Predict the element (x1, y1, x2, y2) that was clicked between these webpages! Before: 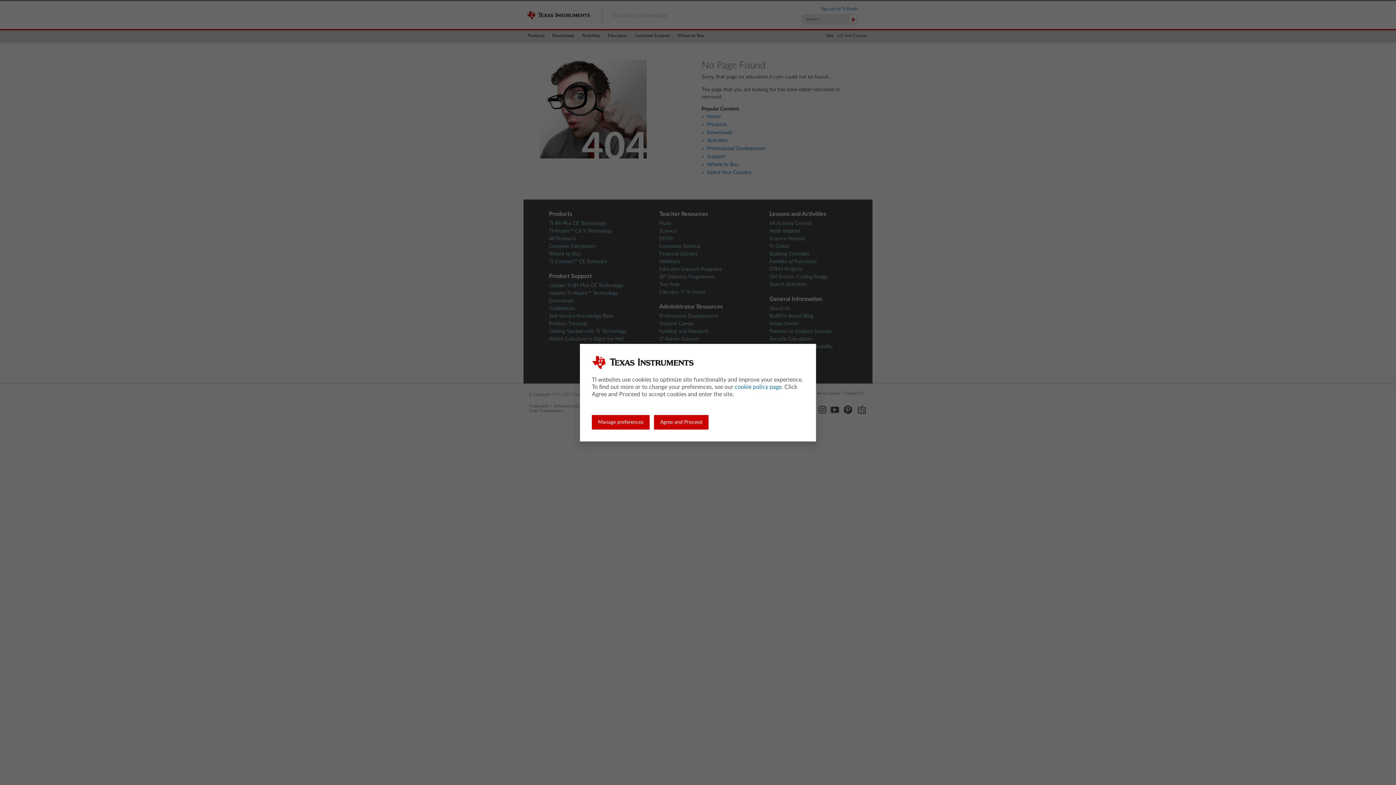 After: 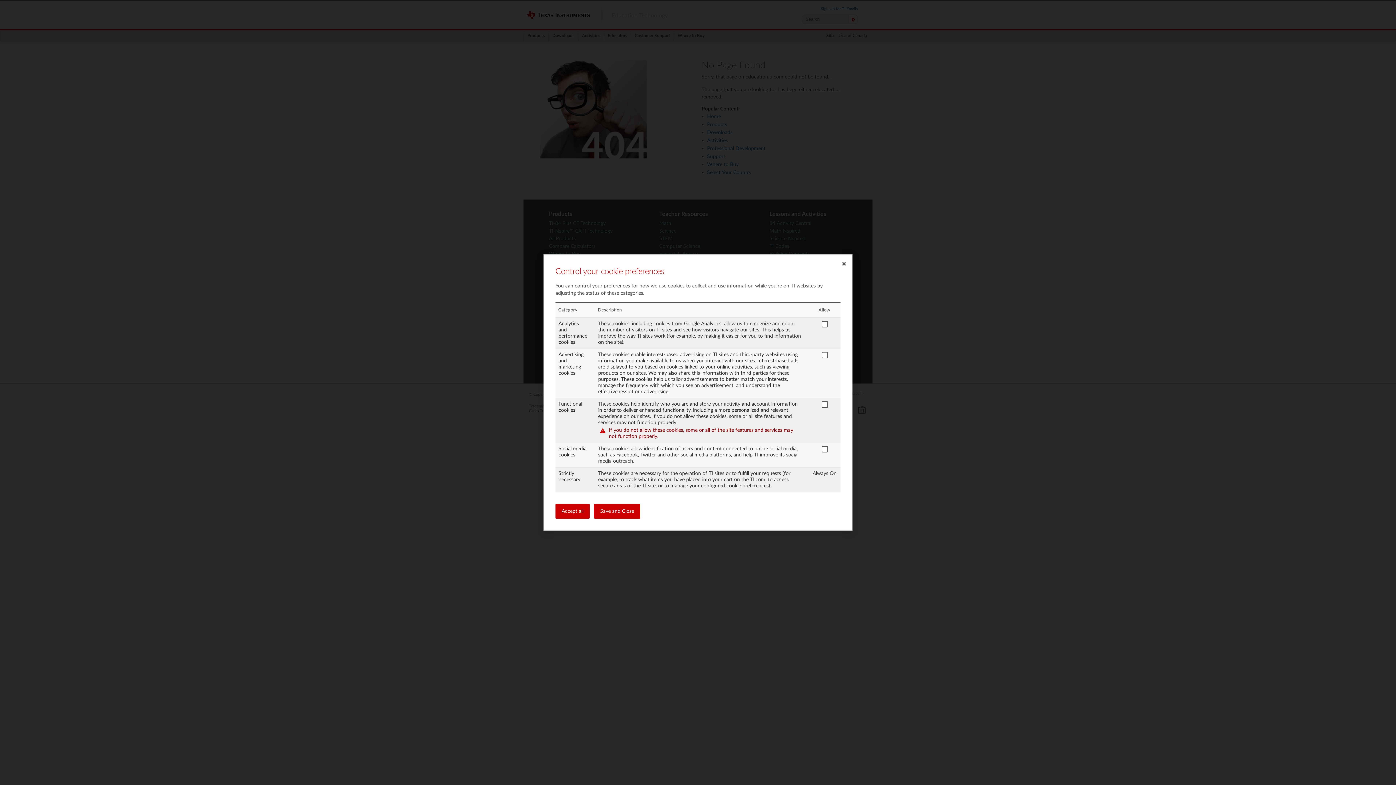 Action: bbox: (592, 415, 649, 429) label: Manage preferences